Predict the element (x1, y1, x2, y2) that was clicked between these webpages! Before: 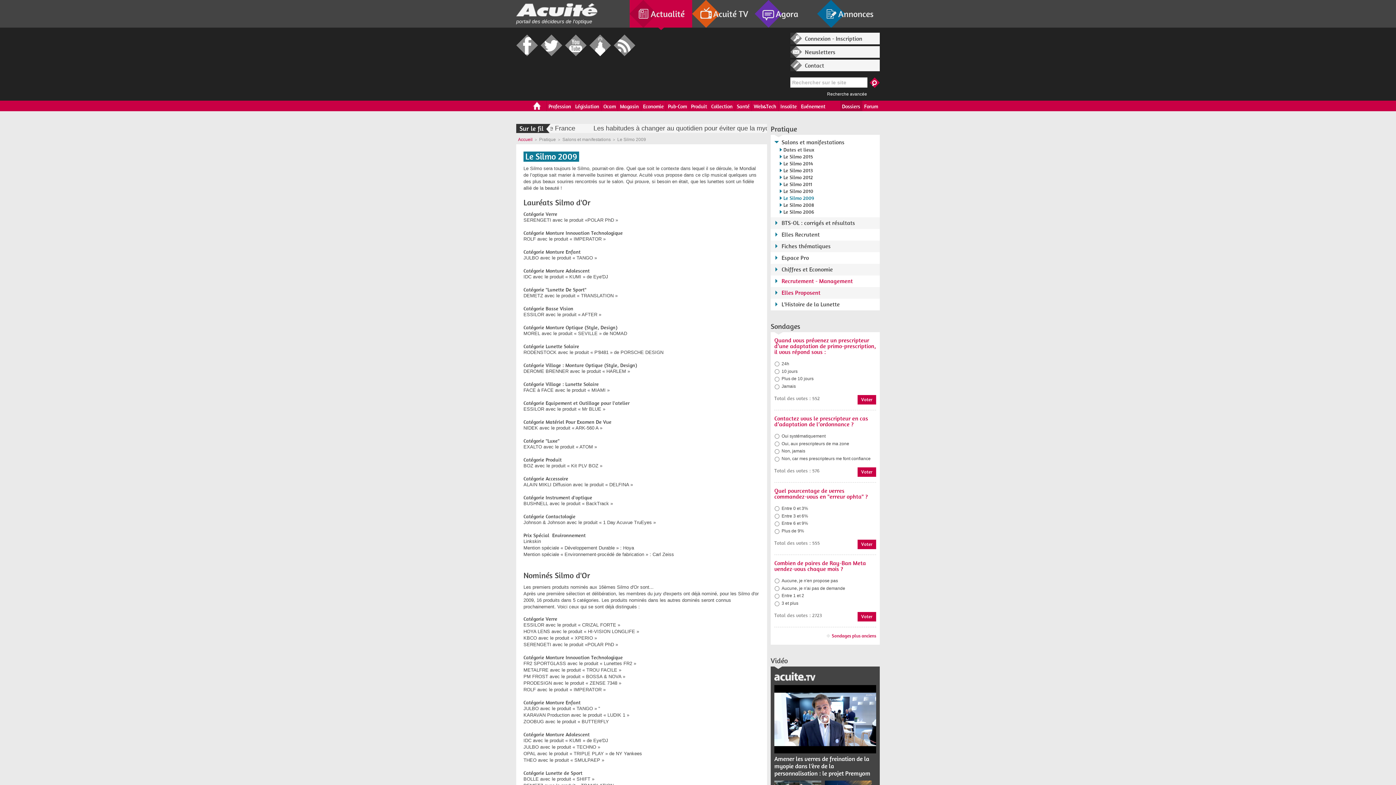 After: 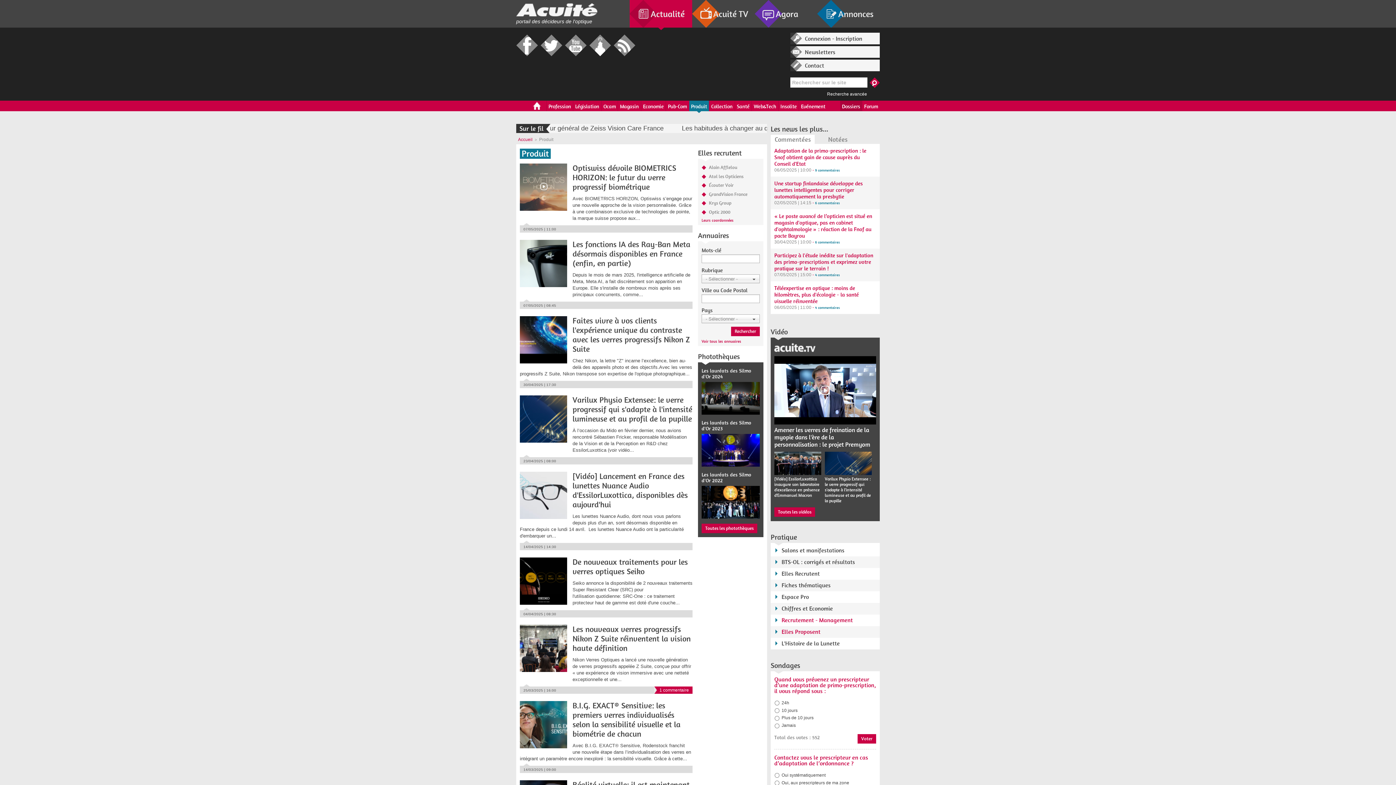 Action: bbox: (691, 103, 707, 109) label: Produit